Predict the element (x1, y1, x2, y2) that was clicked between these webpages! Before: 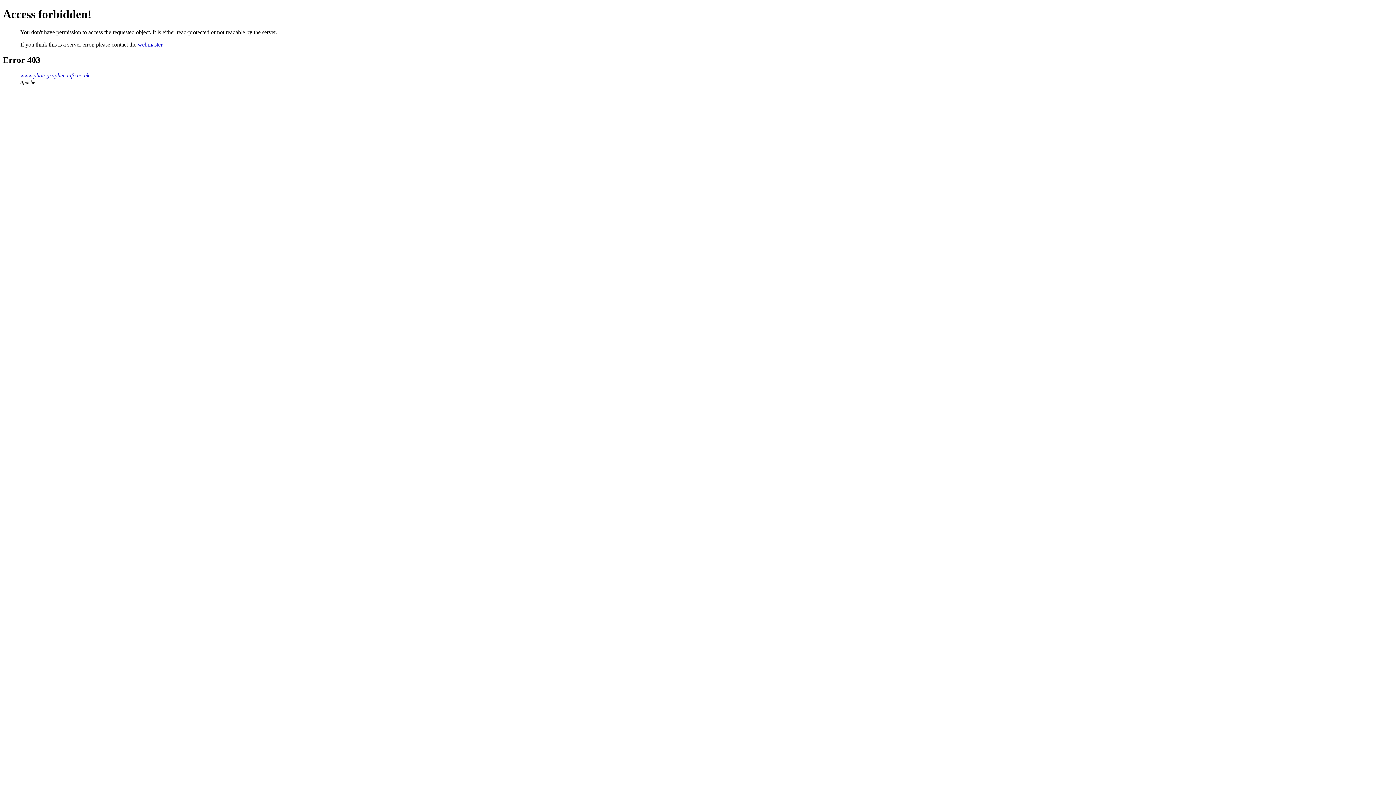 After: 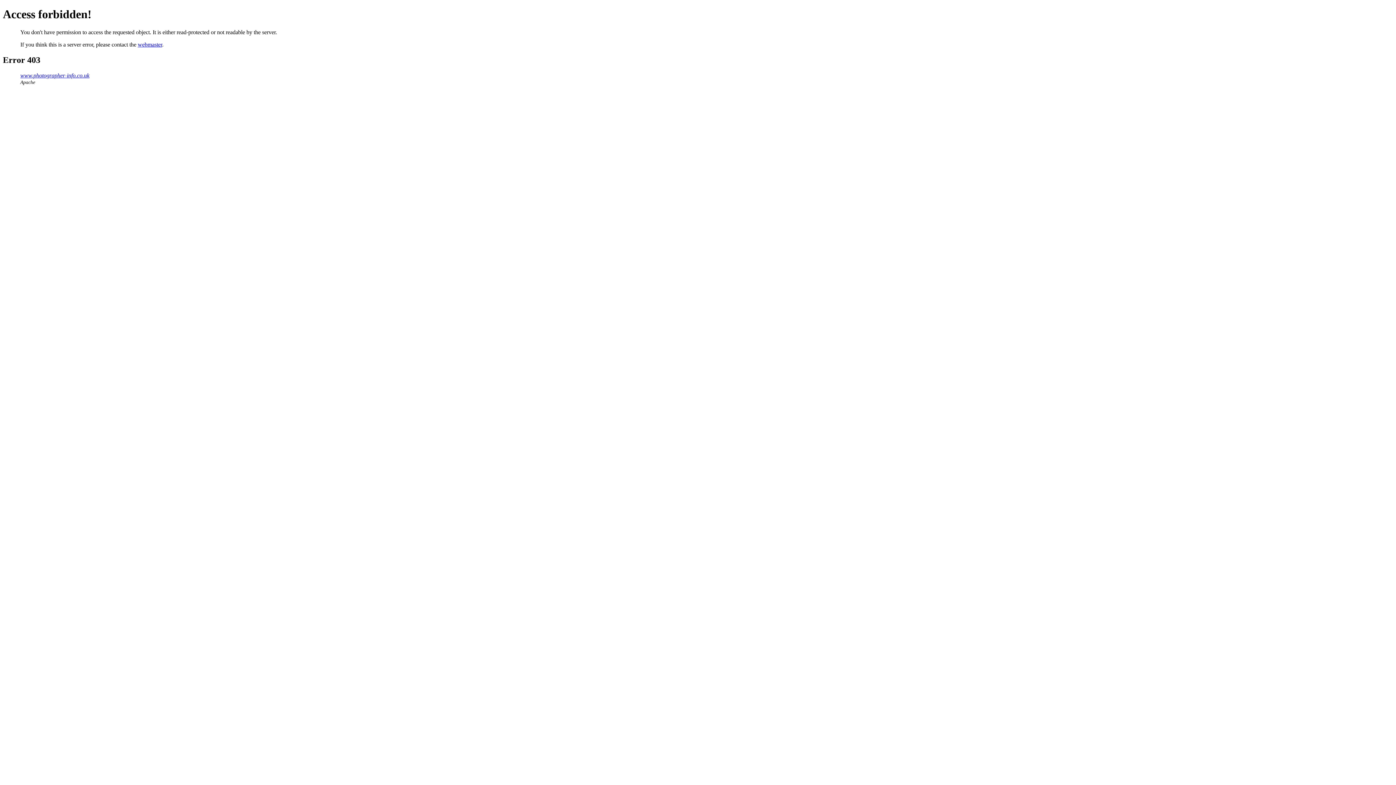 Action: label: webmaster bbox: (137, 41, 162, 47)